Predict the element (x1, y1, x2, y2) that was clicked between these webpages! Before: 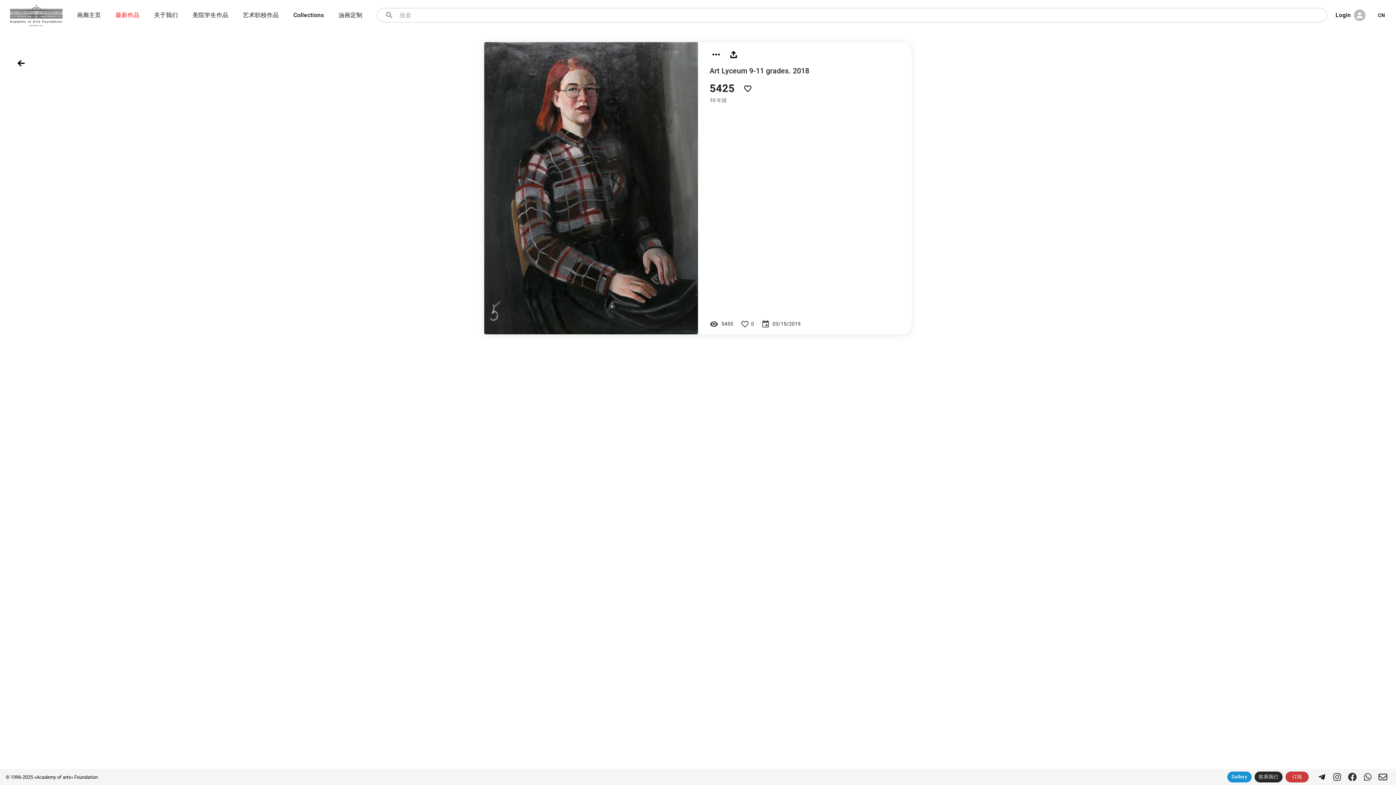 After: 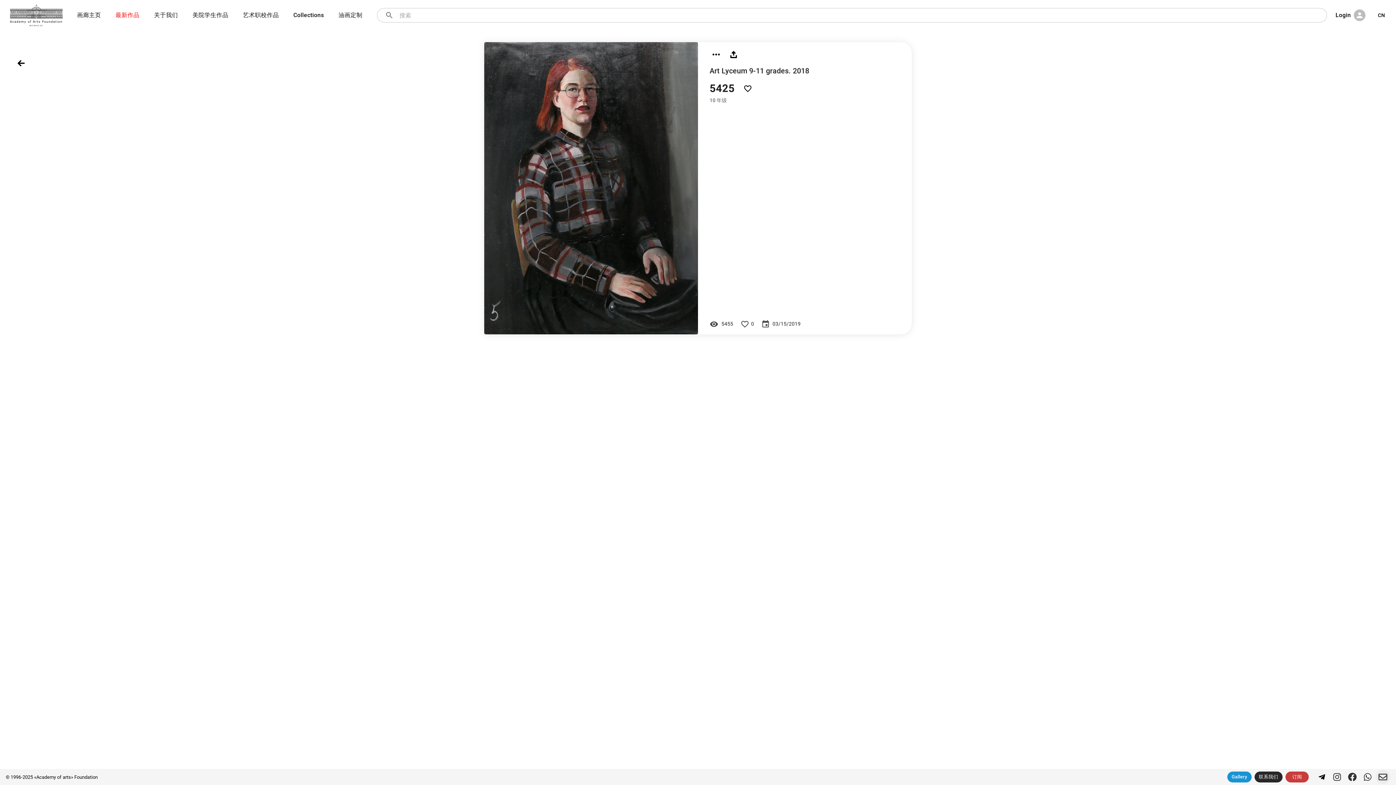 Action: bbox: (1376, 770, 1390, 784)